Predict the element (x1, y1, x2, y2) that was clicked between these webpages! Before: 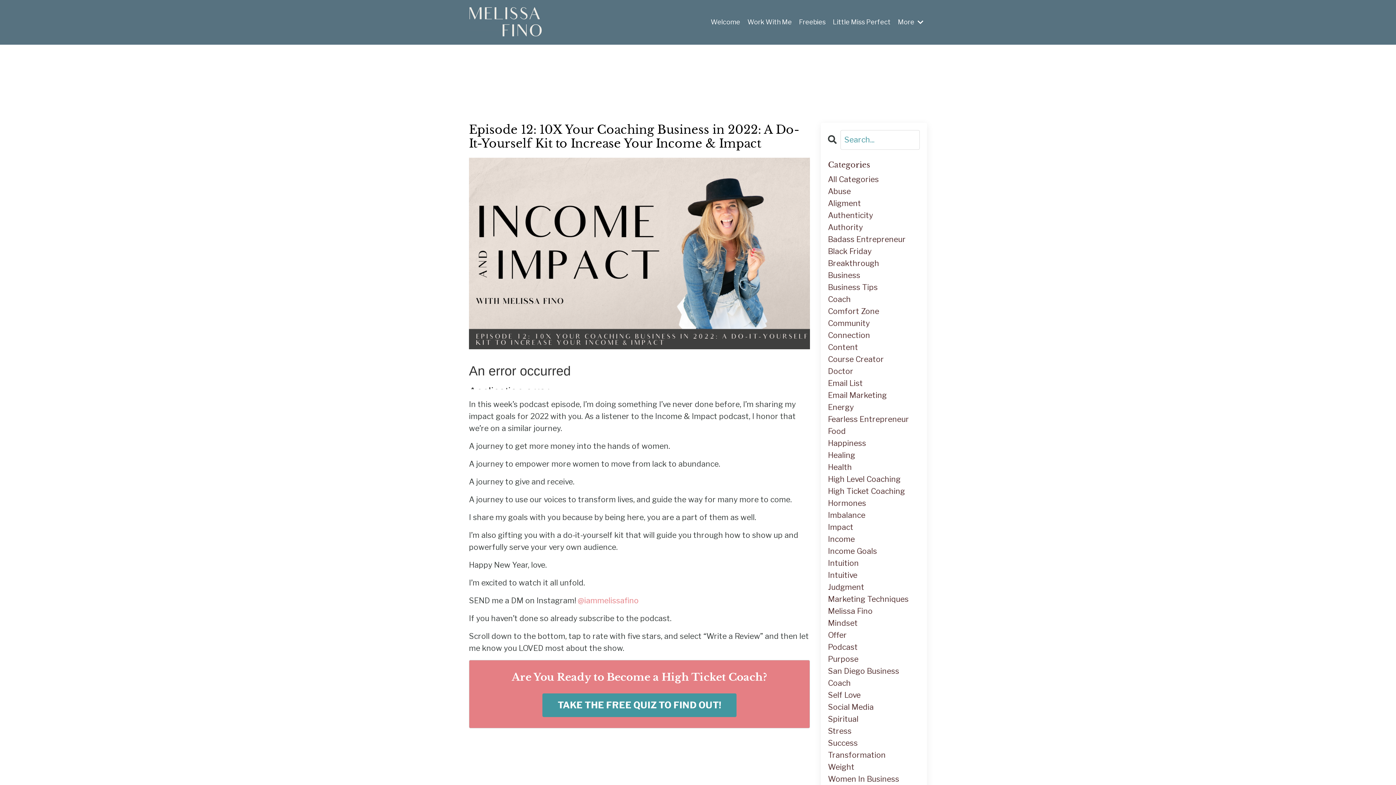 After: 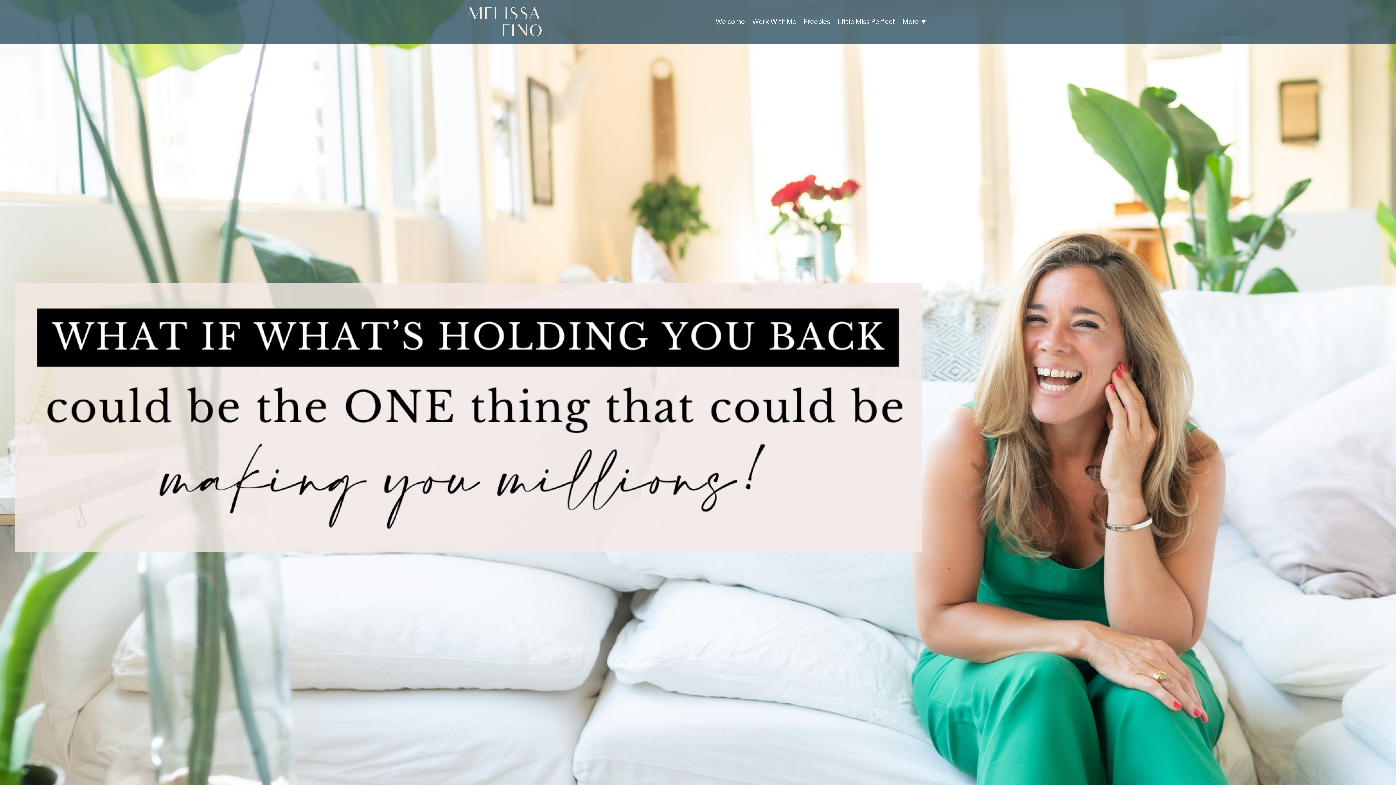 Action: label: Work With Me bbox: (747, 17, 792, 27)